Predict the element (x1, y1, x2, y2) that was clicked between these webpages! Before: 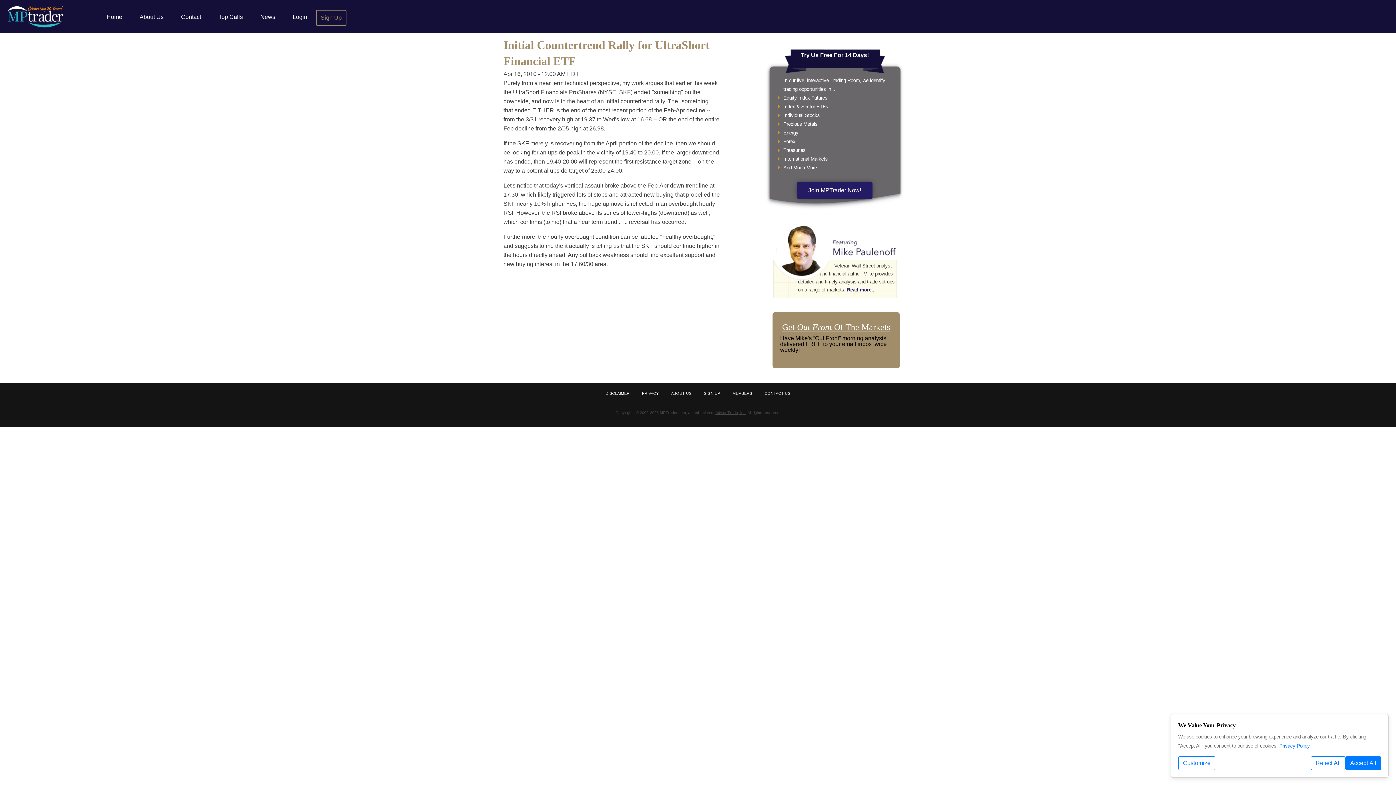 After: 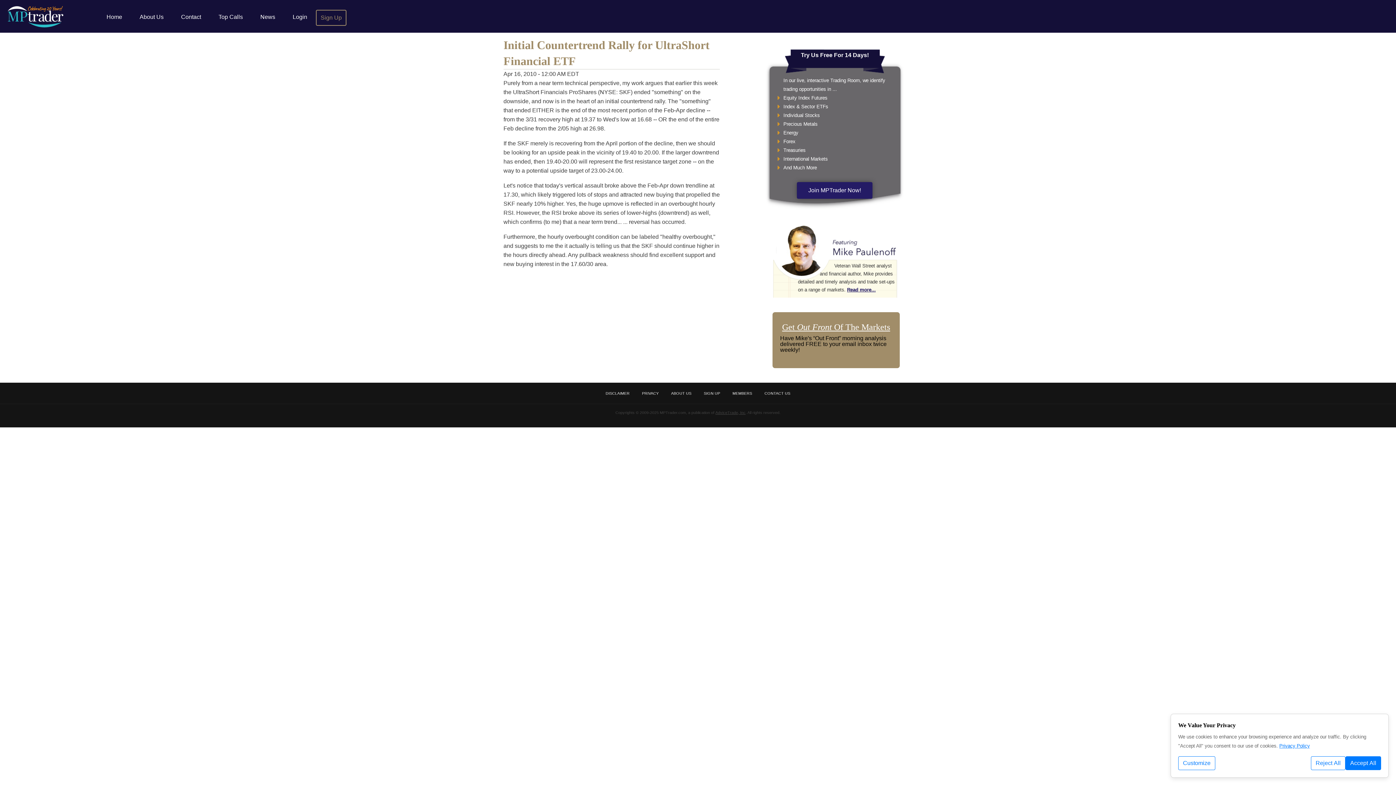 Action: bbox: (715, 410, 745, 414) label: AdviceTrade, Inc